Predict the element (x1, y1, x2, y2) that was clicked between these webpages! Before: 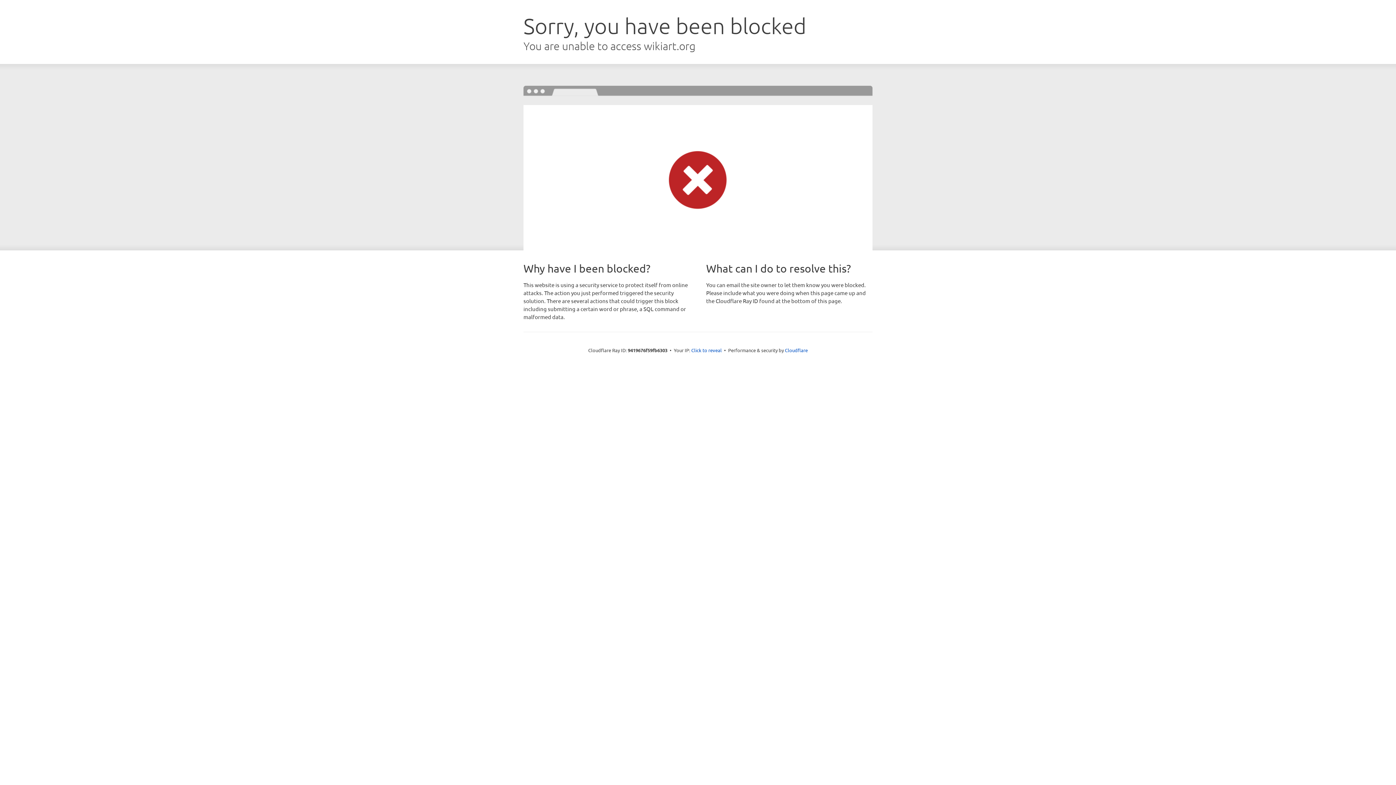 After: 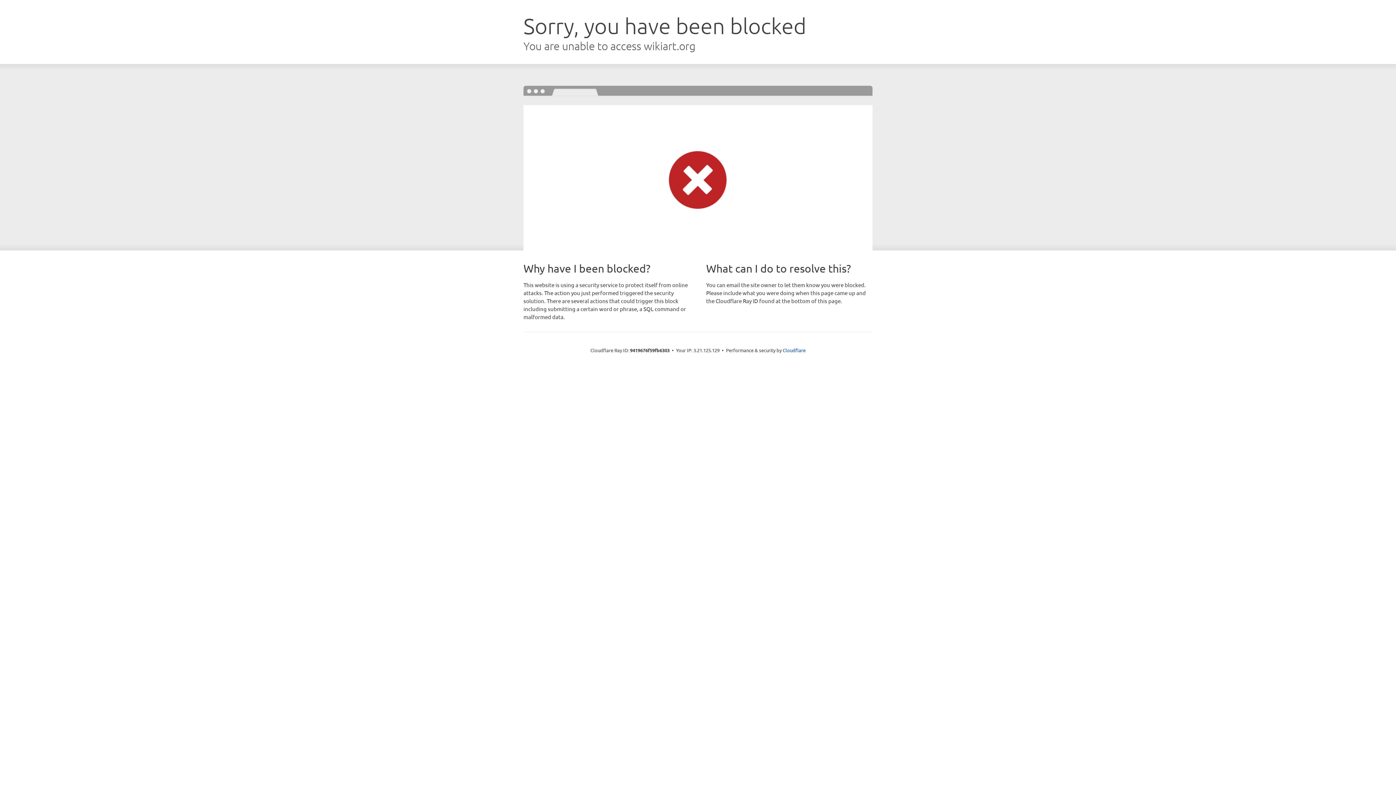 Action: bbox: (691, 346, 722, 353) label: Click to reveal